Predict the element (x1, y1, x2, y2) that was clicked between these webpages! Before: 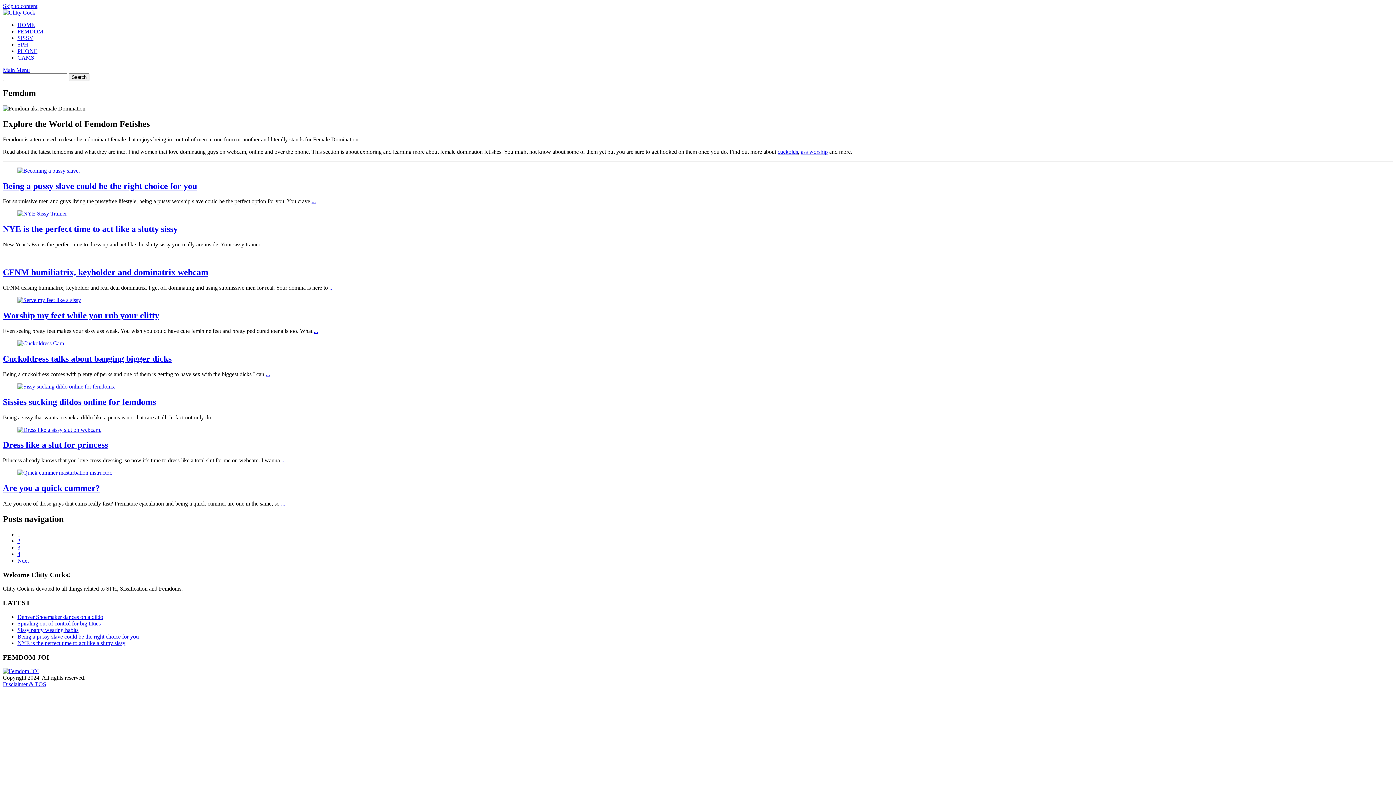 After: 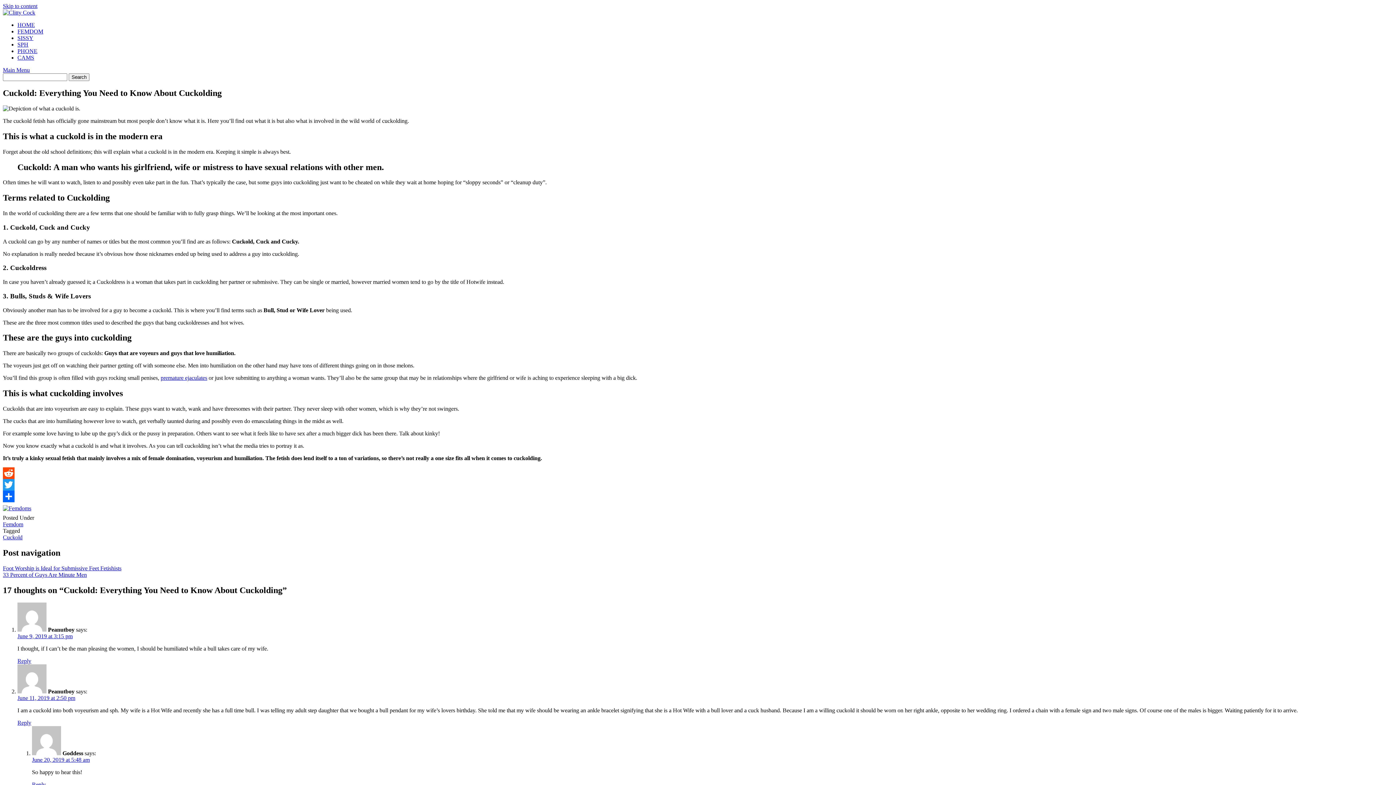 Action: bbox: (777, 148, 798, 154) label: cuckolds